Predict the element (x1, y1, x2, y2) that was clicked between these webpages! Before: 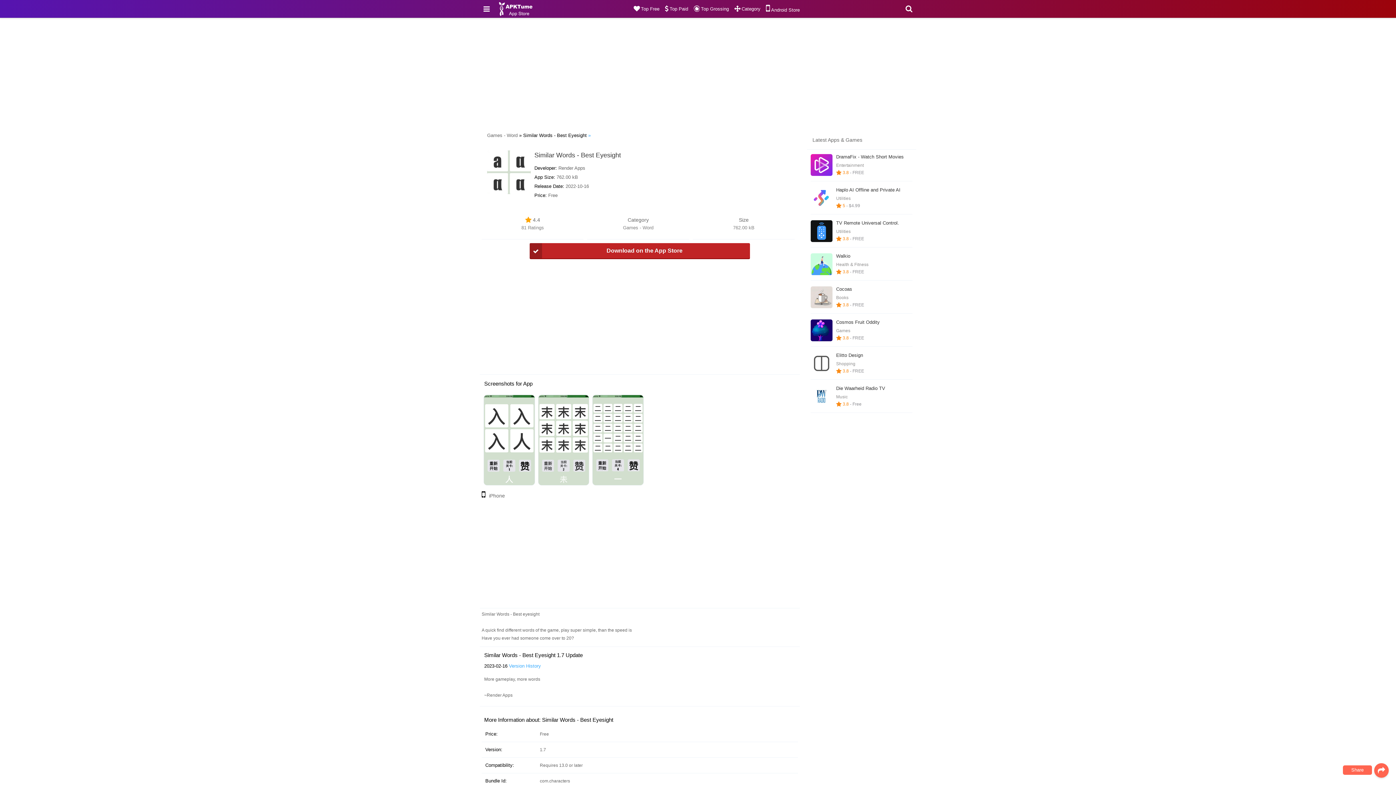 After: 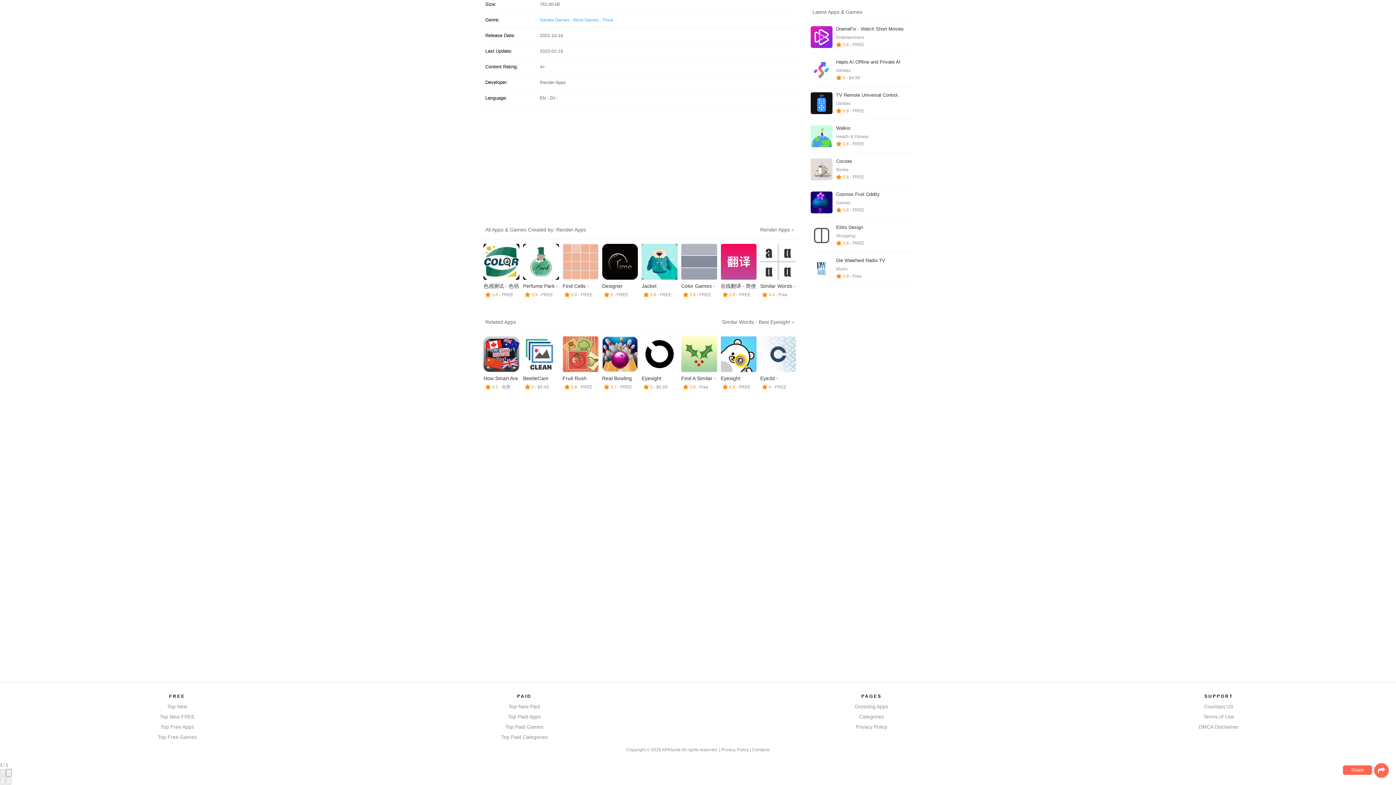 Action: bbox: (509, 663, 541, 669) label: Version History